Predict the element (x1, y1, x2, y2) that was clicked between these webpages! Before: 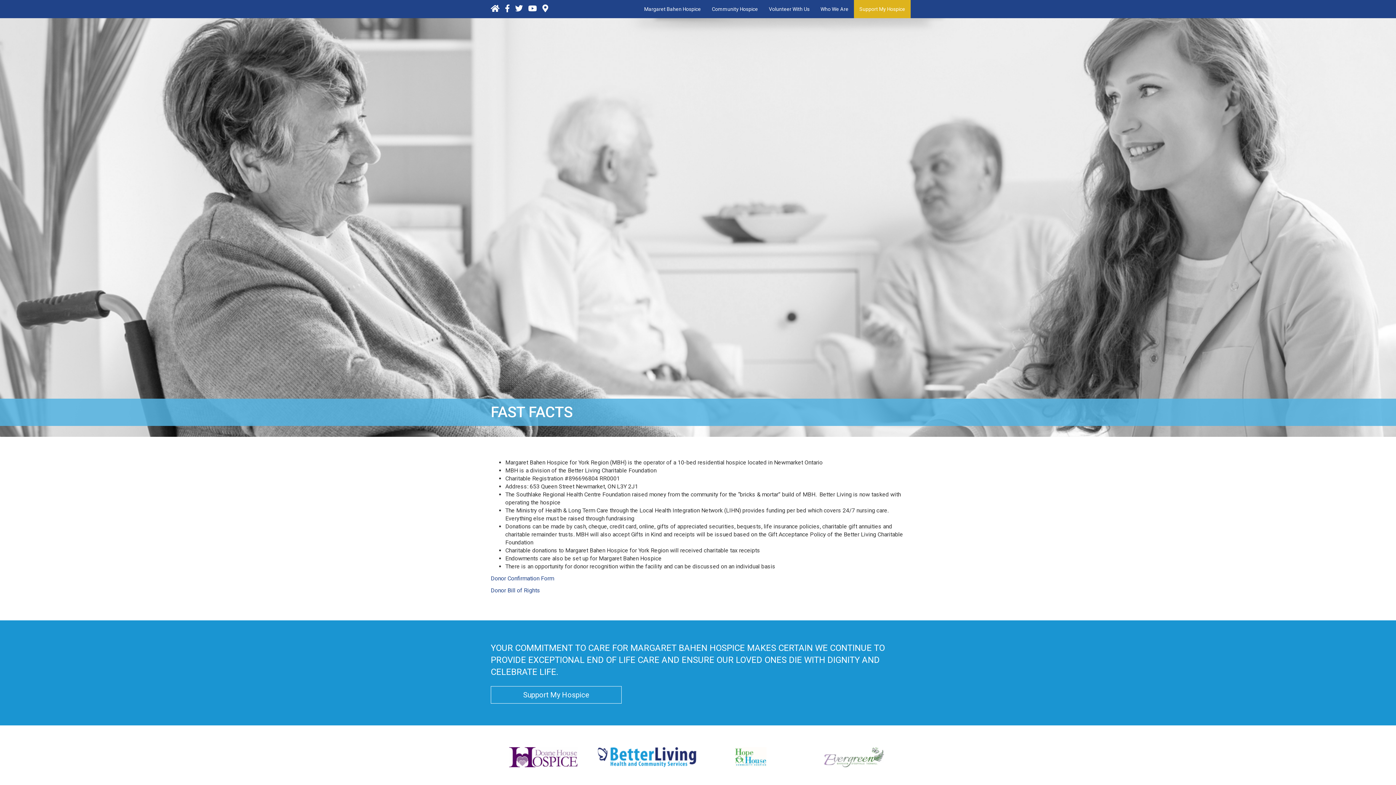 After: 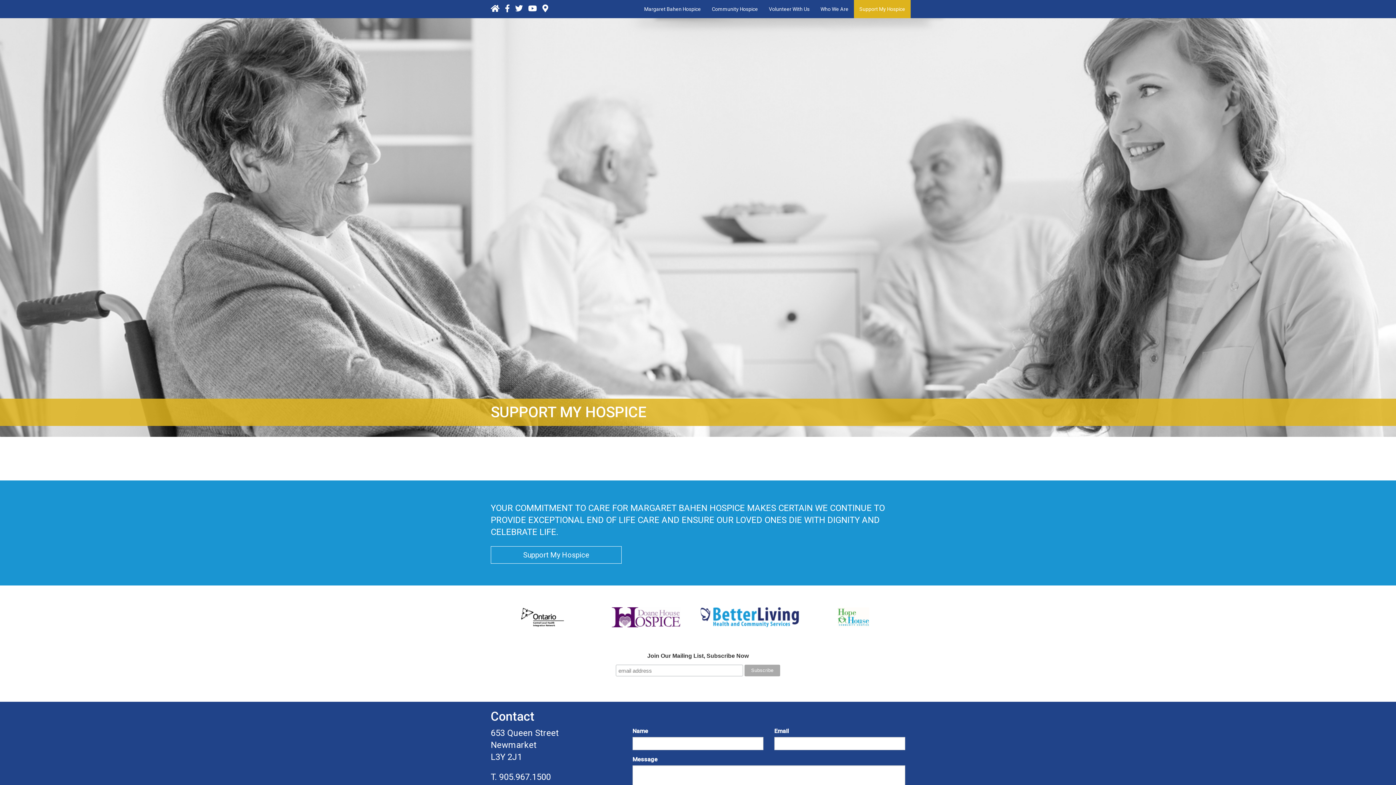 Action: bbox: (854, 0, 910, 18) label: Support My Hospice